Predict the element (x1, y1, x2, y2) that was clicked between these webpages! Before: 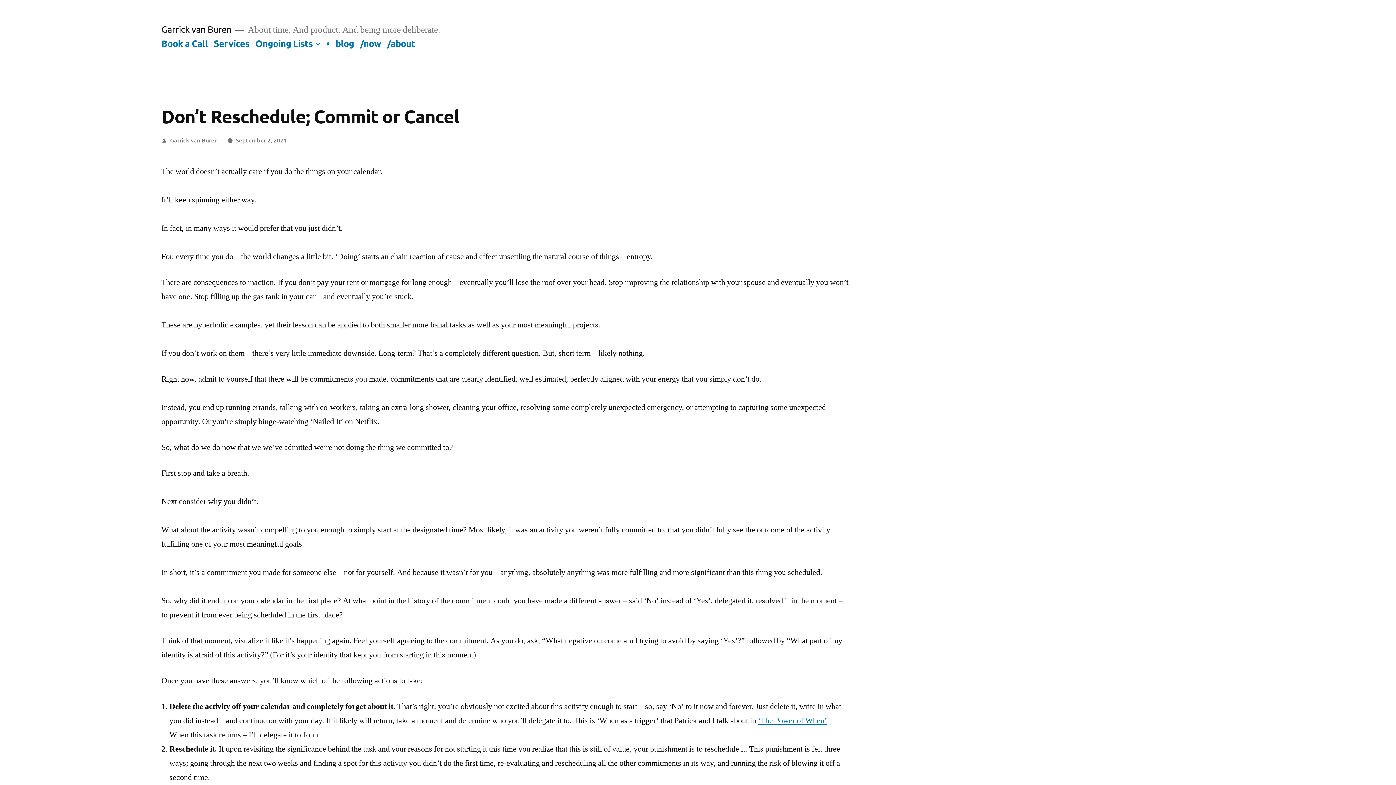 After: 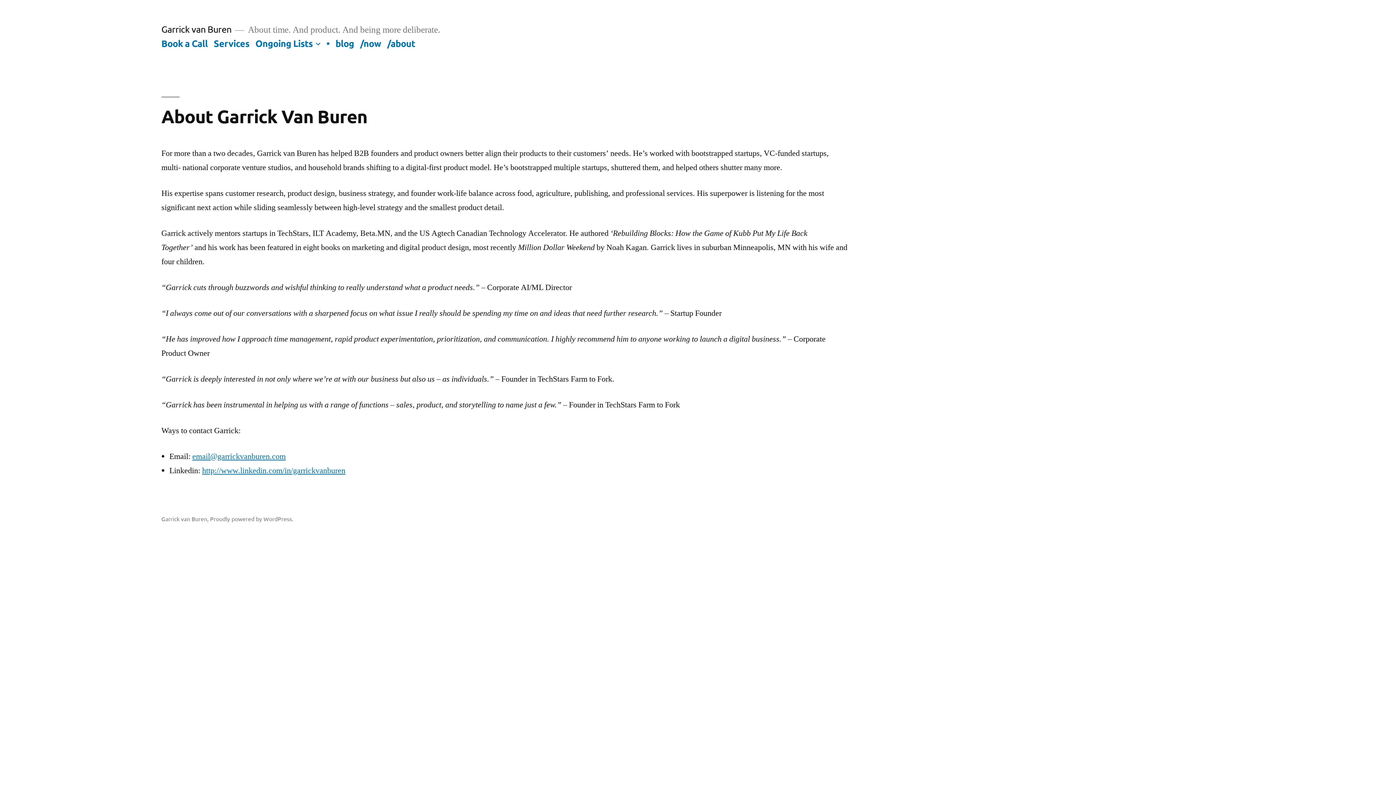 Action: bbox: (387, 37, 415, 48) label: /about